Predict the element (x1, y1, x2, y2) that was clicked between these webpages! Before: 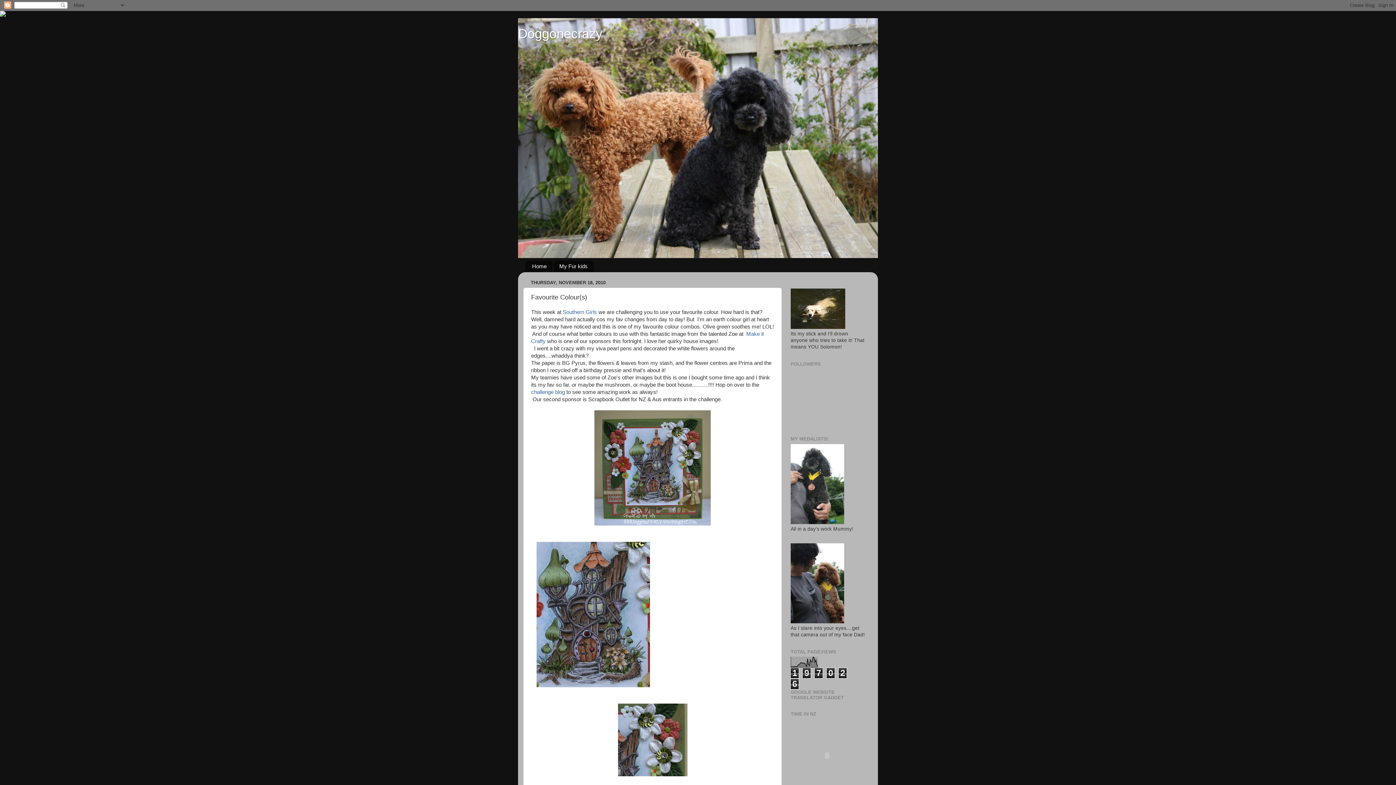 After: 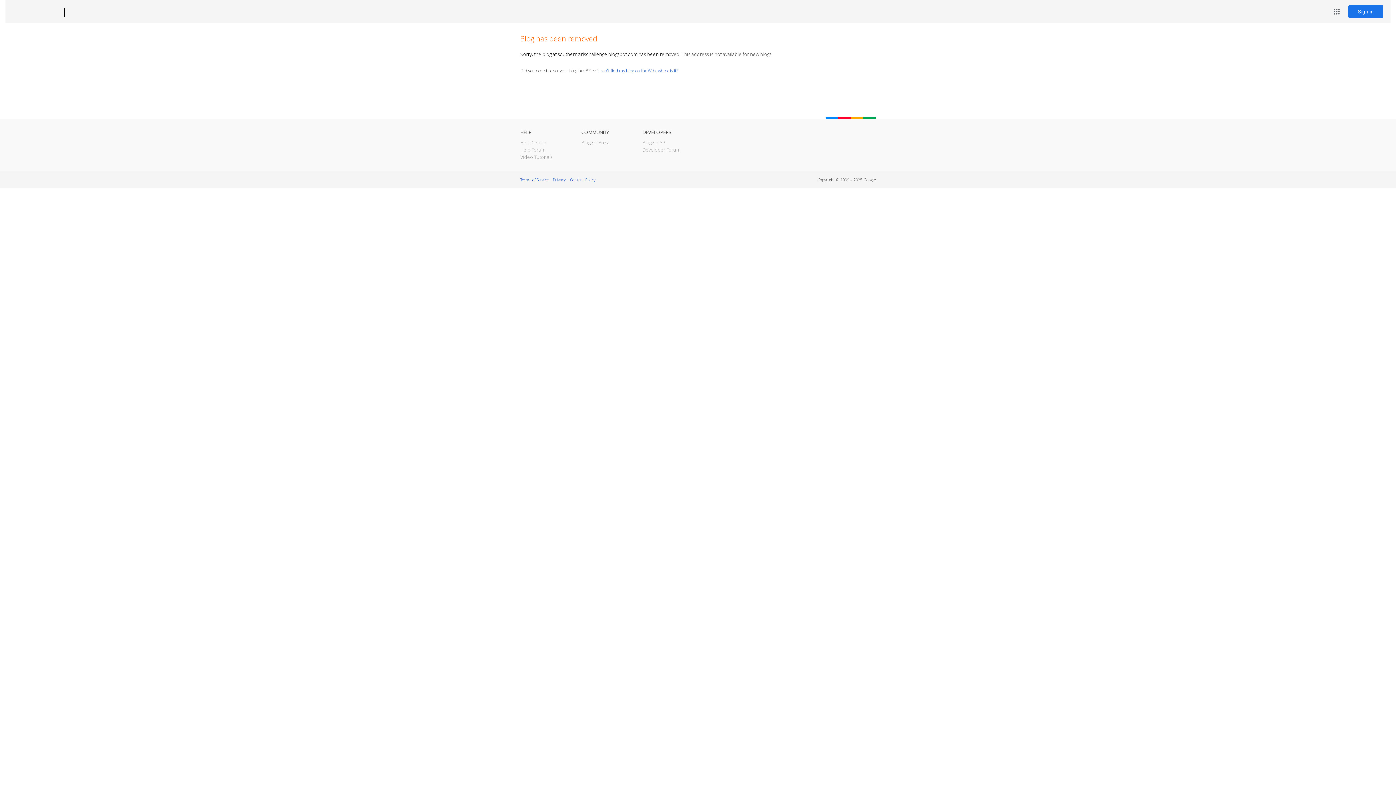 Action: label: Southern Girls bbox: (562, 309, 597, 315)